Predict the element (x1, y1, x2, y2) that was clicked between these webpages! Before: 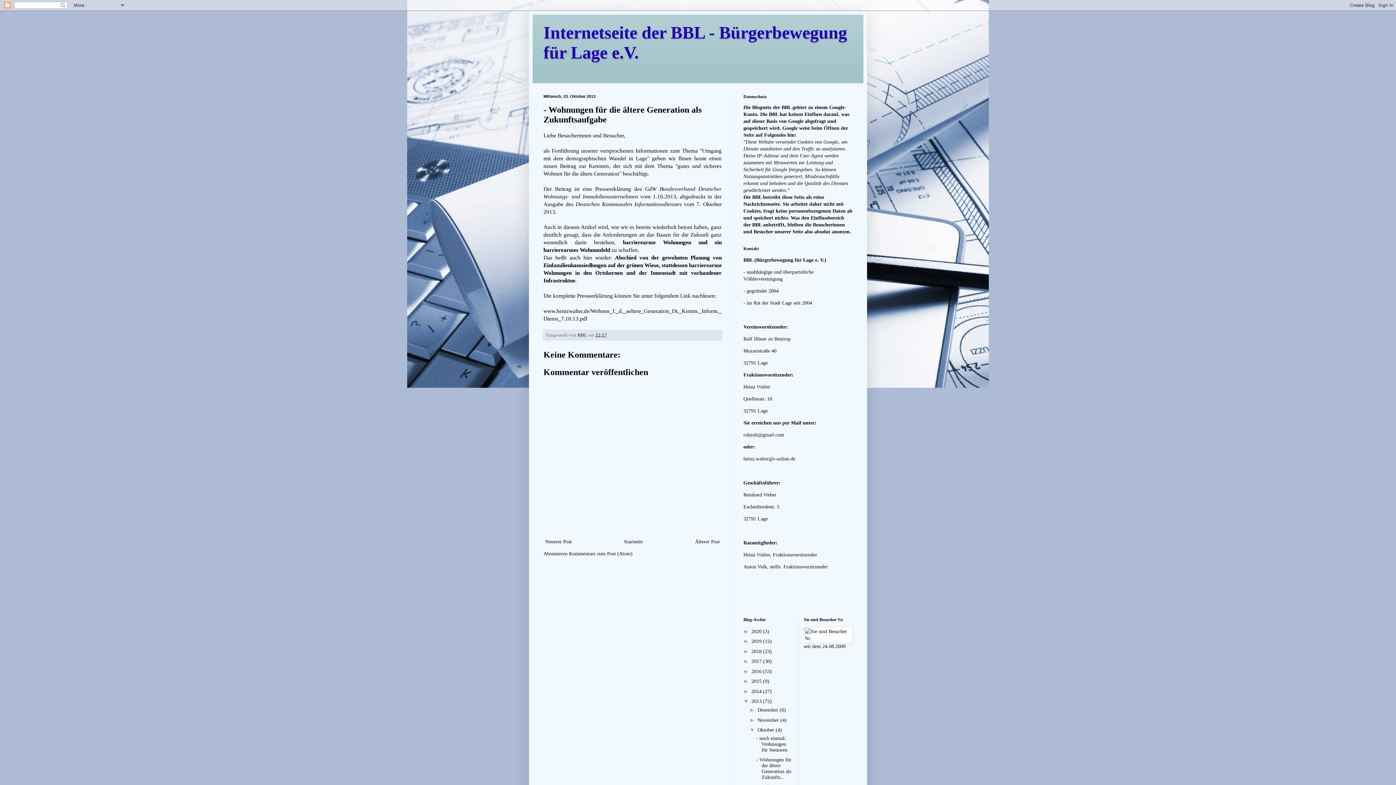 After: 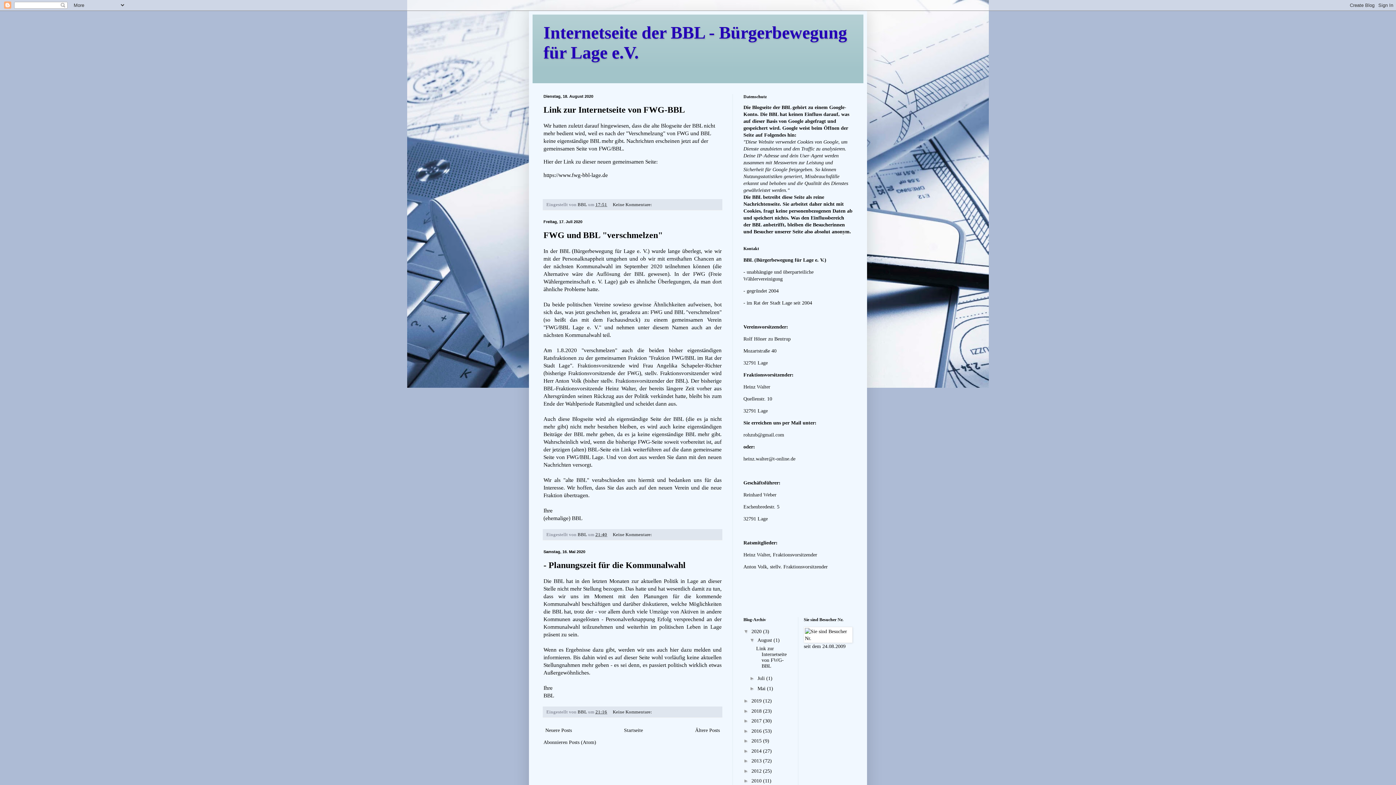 Action: label: 2020  bbox: (751, 628, 763, 634)